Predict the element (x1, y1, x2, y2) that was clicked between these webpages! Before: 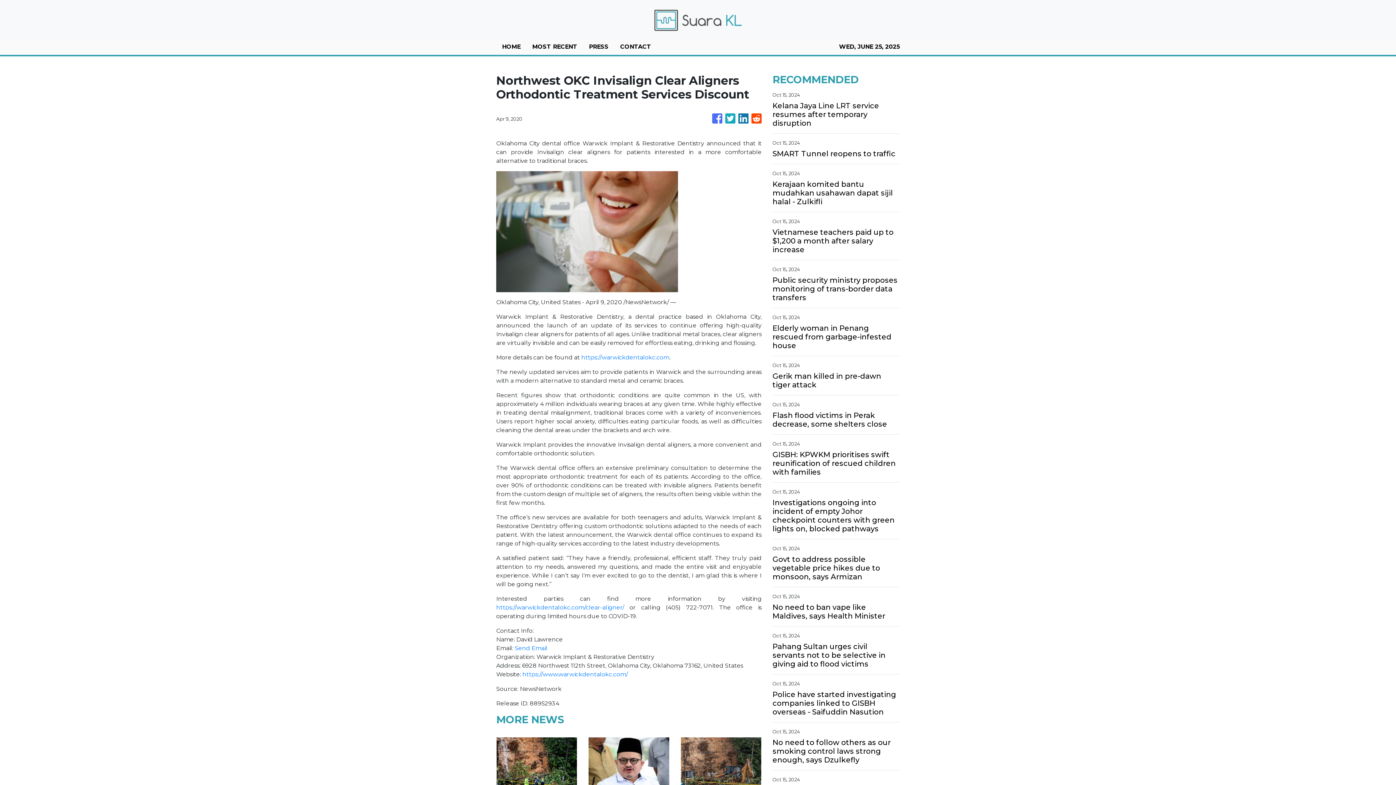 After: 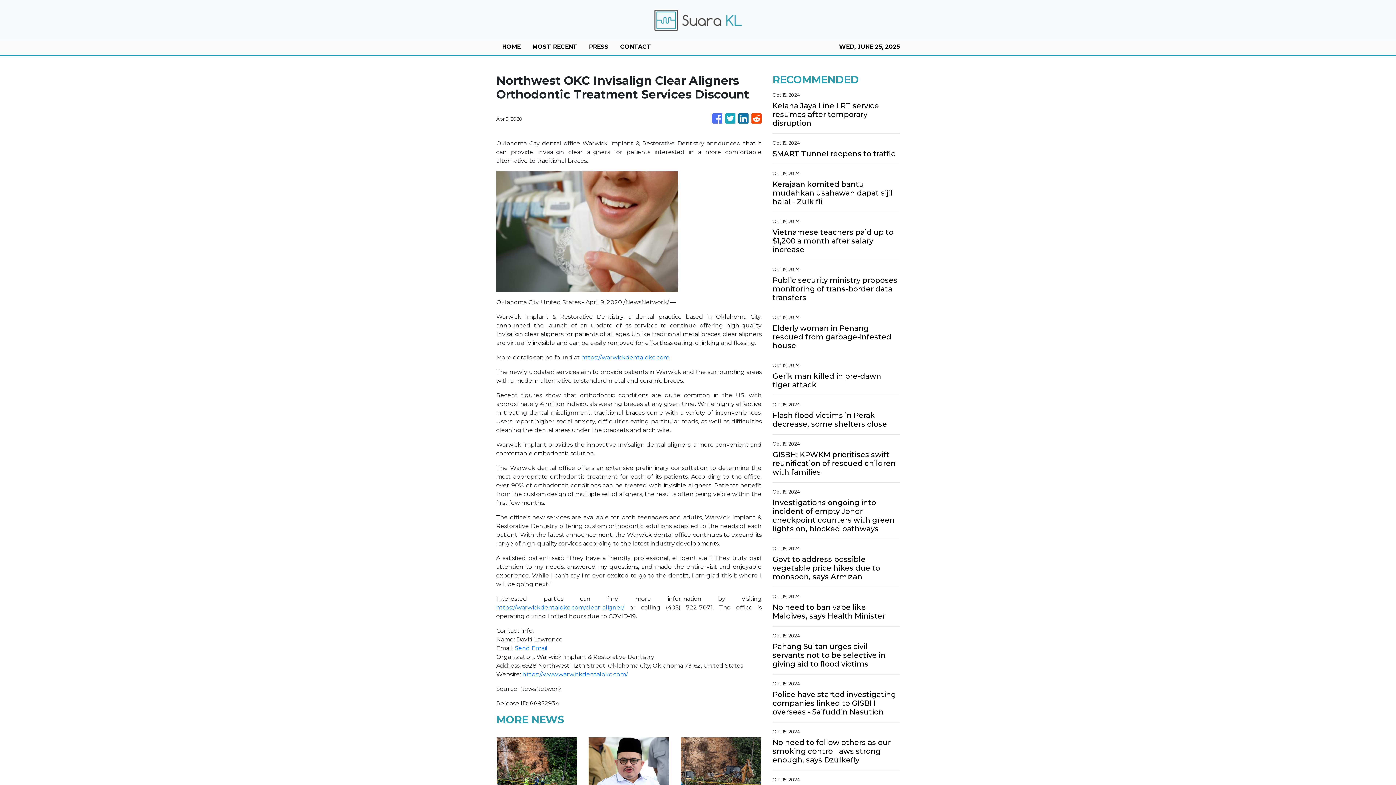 Action: bbox: (712, 110, 722, 127)